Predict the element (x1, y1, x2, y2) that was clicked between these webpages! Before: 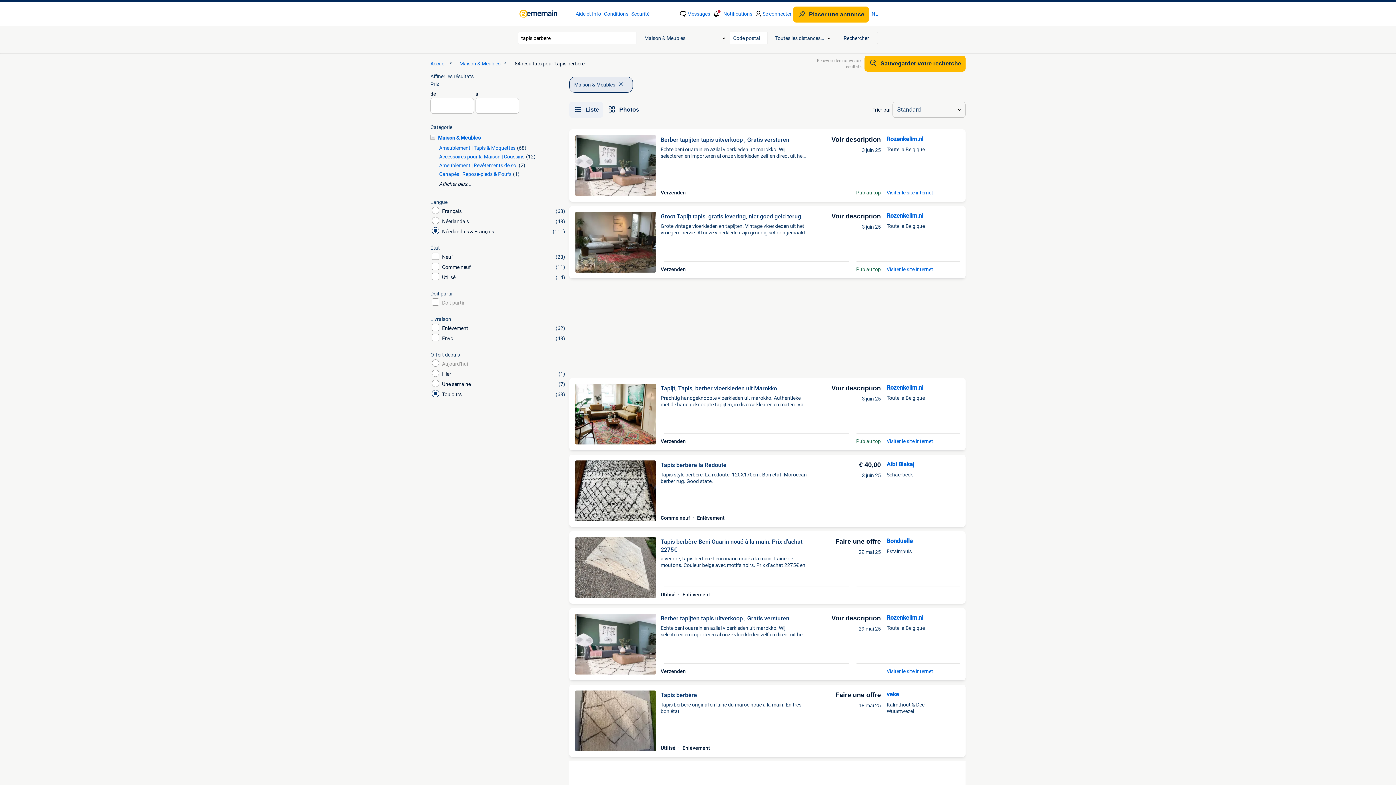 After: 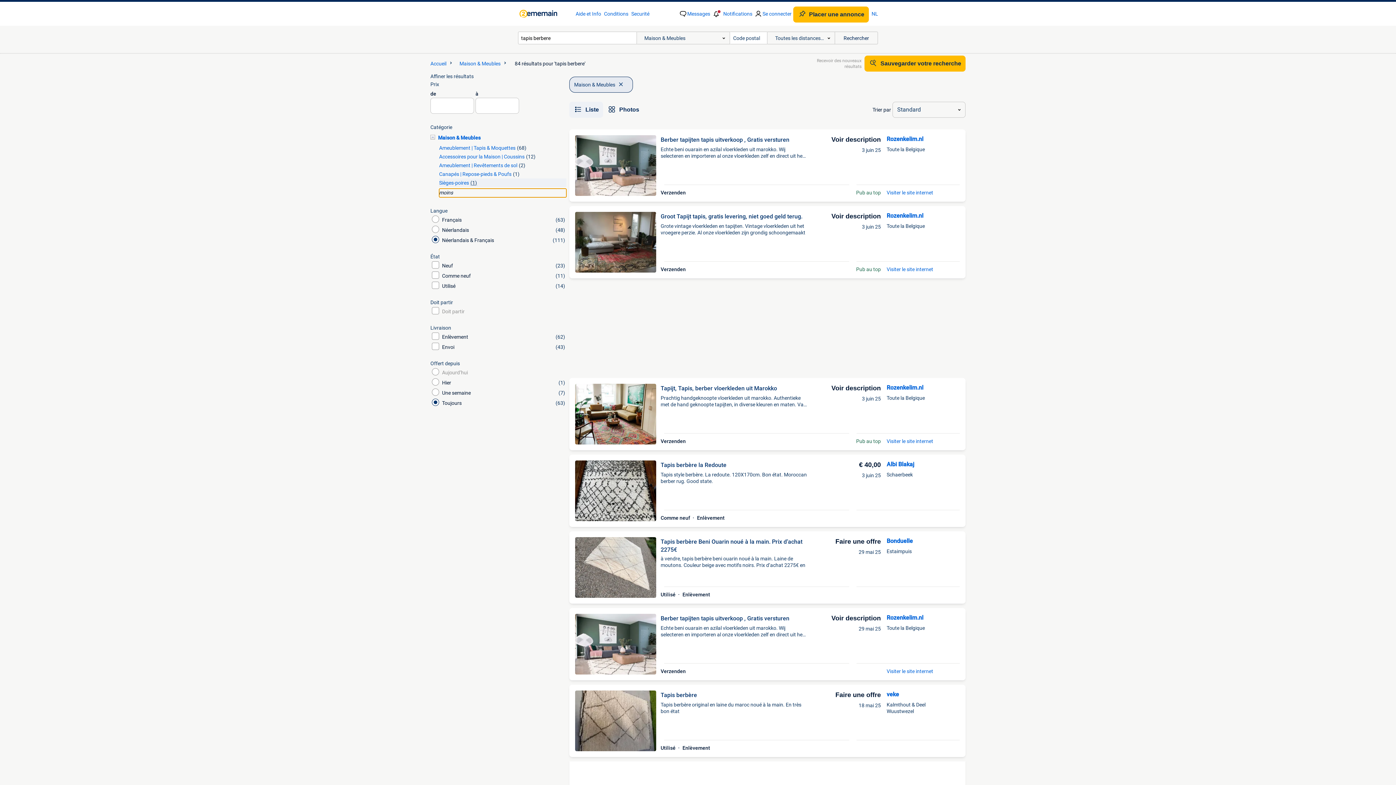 Action: bbox: (439, 180, 566, 188) label: Afficher plus... Maison & Meubles